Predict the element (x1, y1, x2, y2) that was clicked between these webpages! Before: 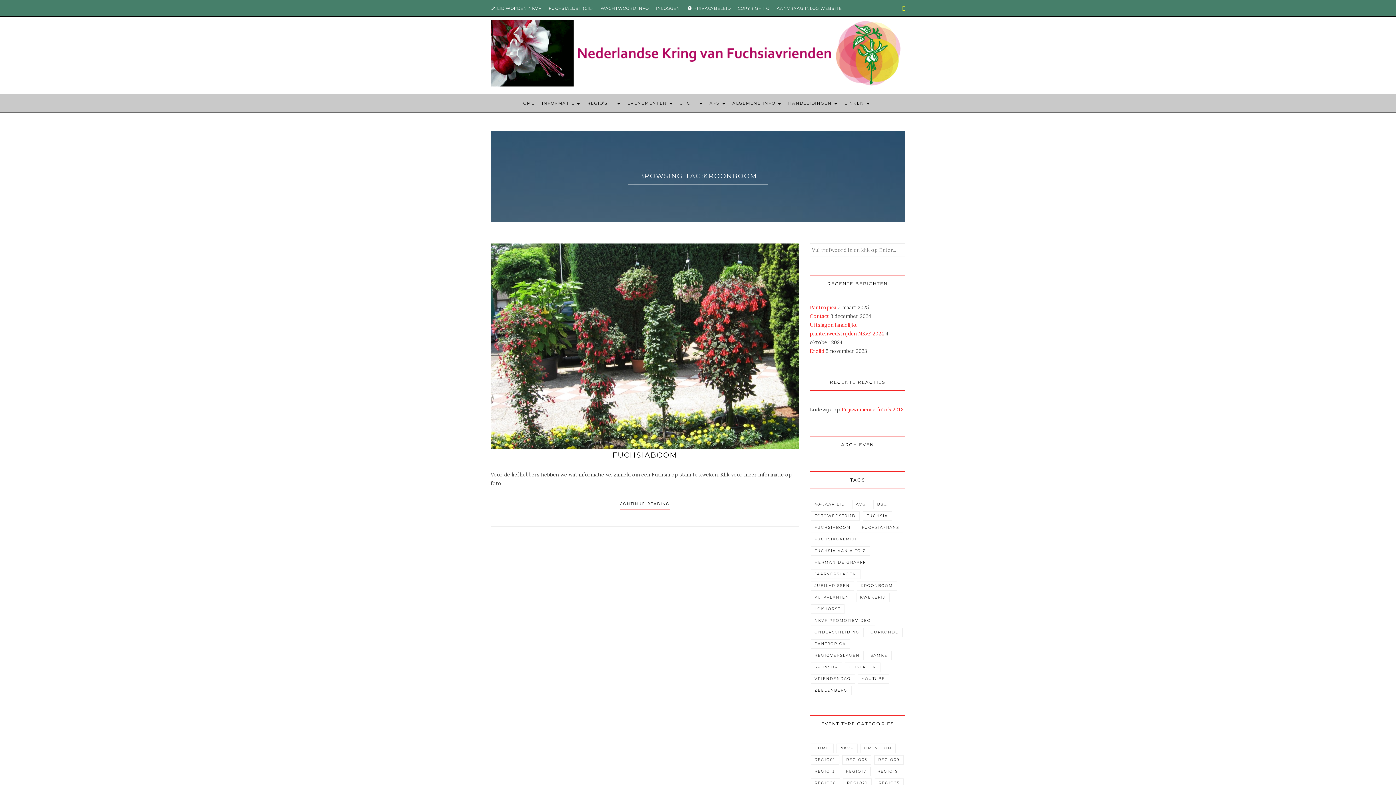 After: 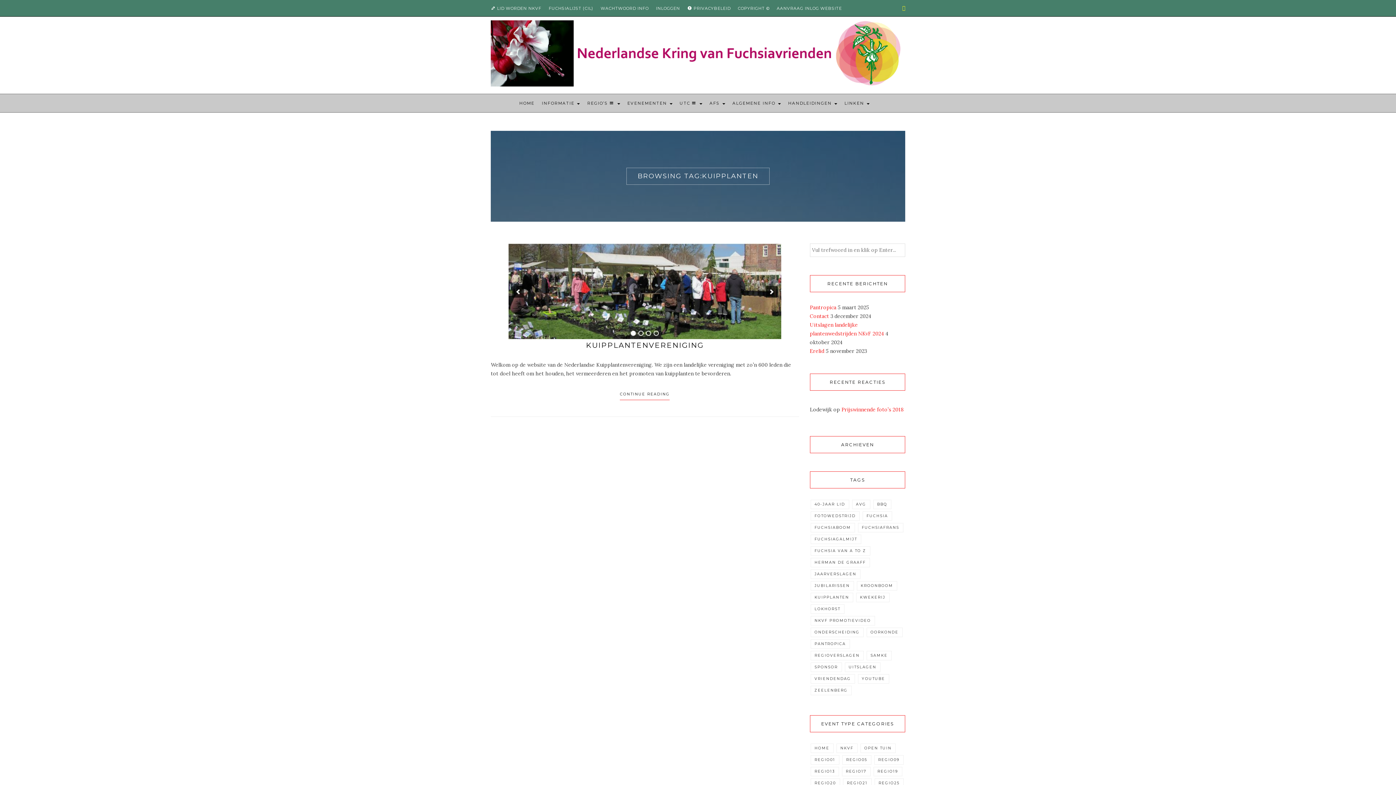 Action: bbox: (810, 593, 853, 602) label: Kuipplanten (1 item)